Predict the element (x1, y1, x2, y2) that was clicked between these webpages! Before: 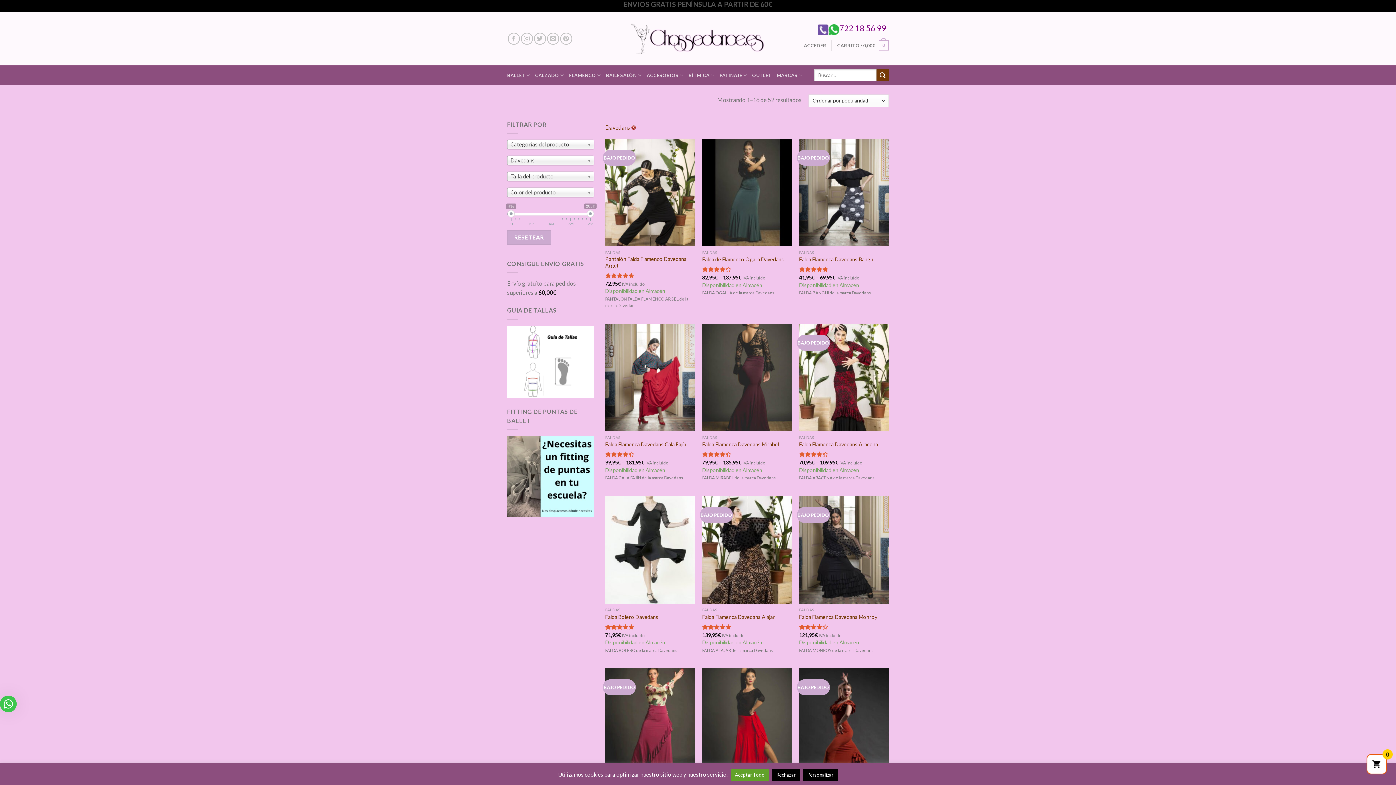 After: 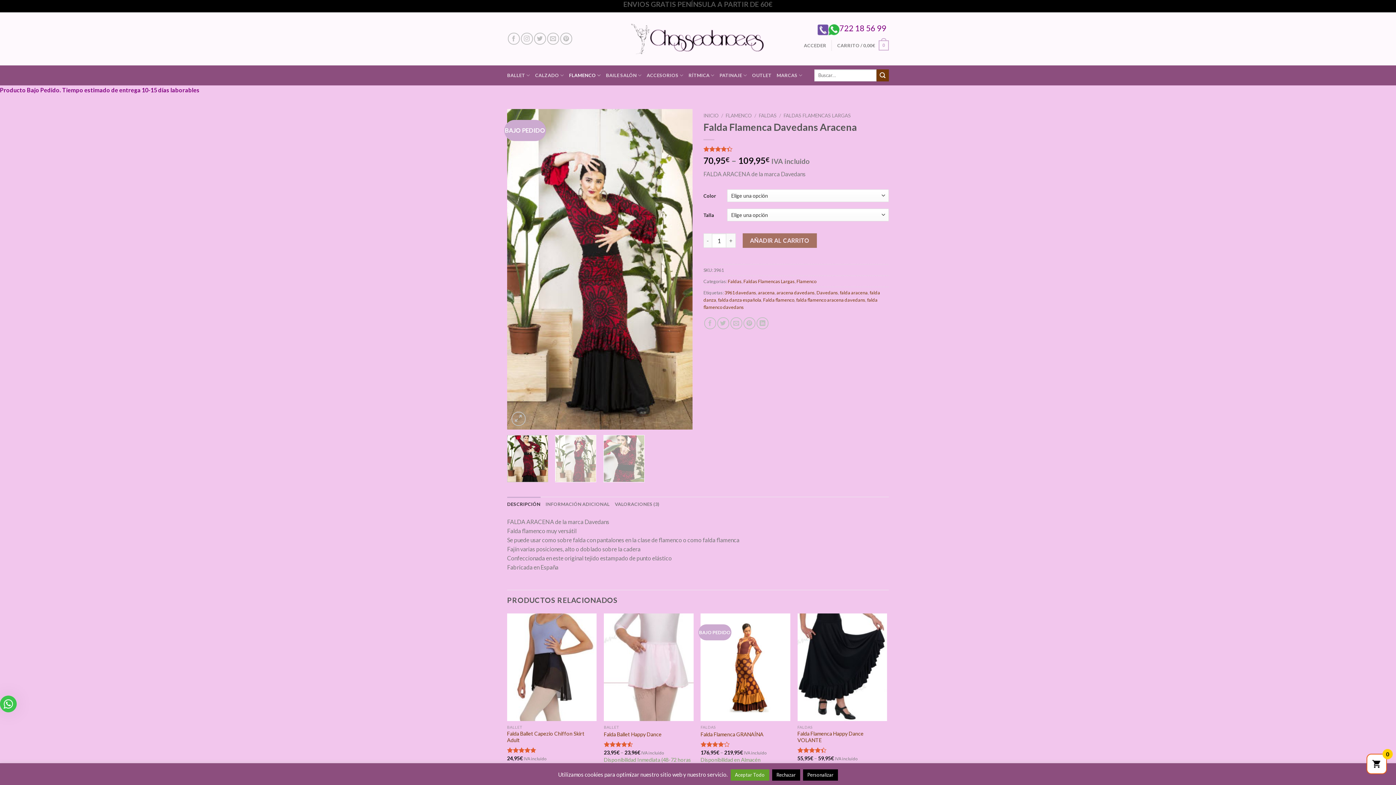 Action: bbox: (799, 441, 878, 448) label: Falda Flamenca Davedans Aracena